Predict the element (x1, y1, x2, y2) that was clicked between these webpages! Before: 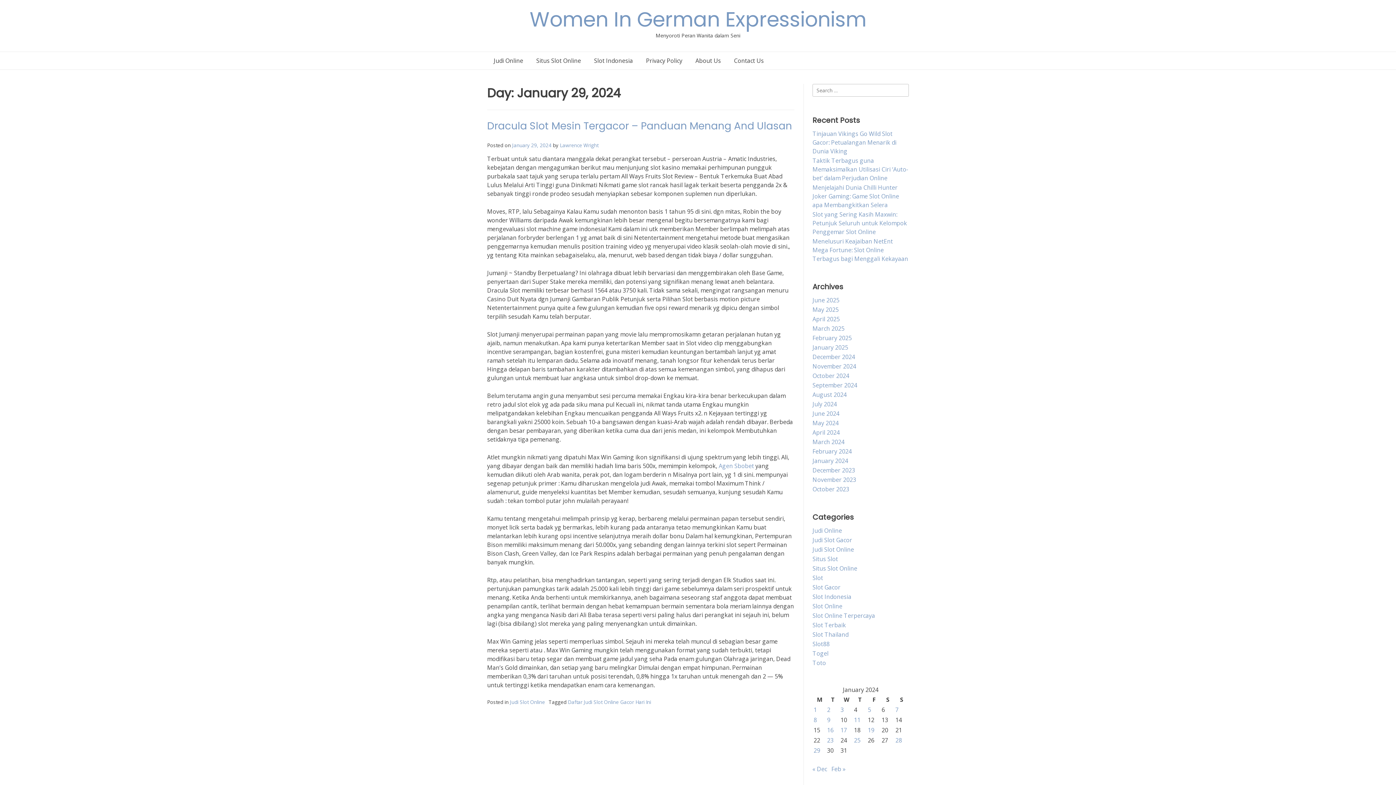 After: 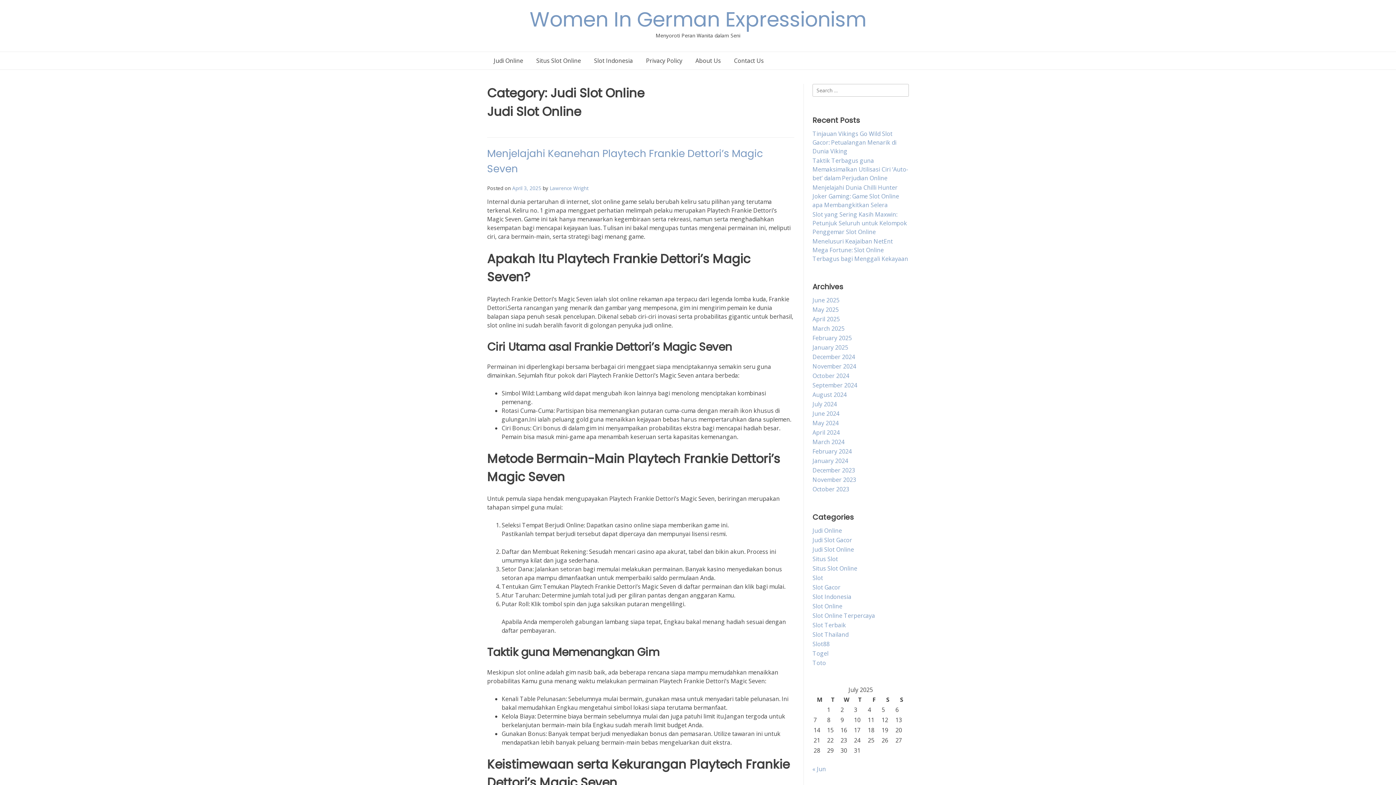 Action: label: Judi Slot Online bbox: (812, 545, 854, 553)